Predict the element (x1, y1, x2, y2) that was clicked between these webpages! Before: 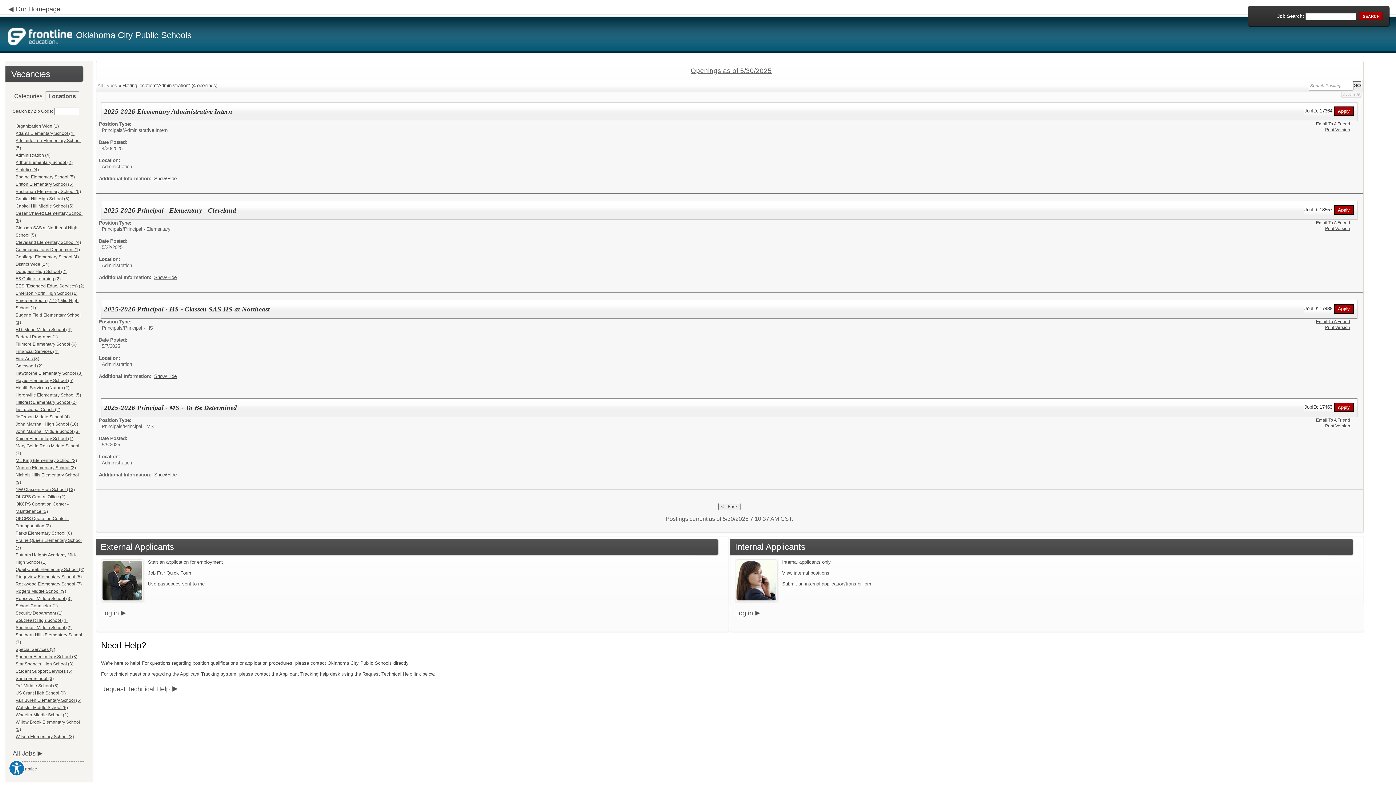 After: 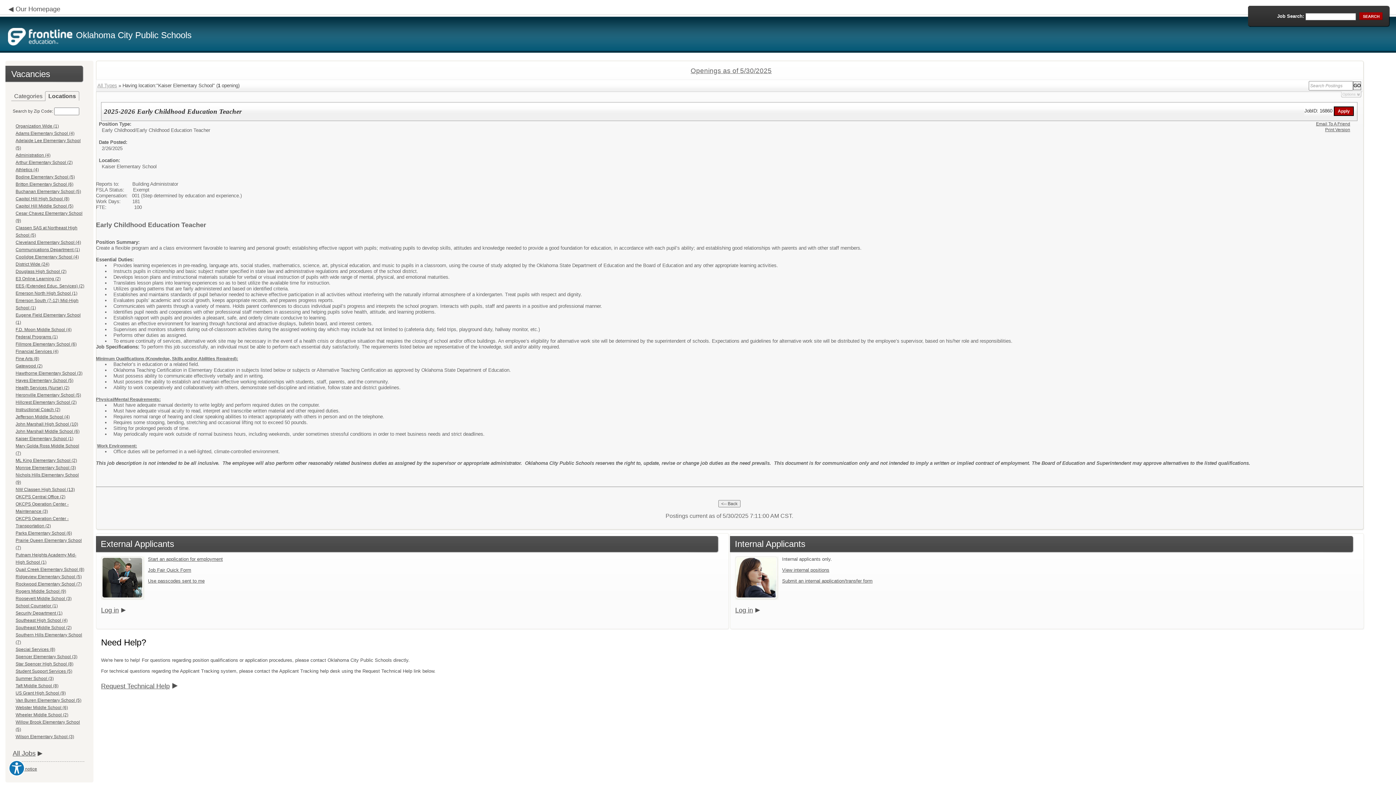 Action: bbox: (15, 436, 73, 441) label: Kaiser Elementary School (1)